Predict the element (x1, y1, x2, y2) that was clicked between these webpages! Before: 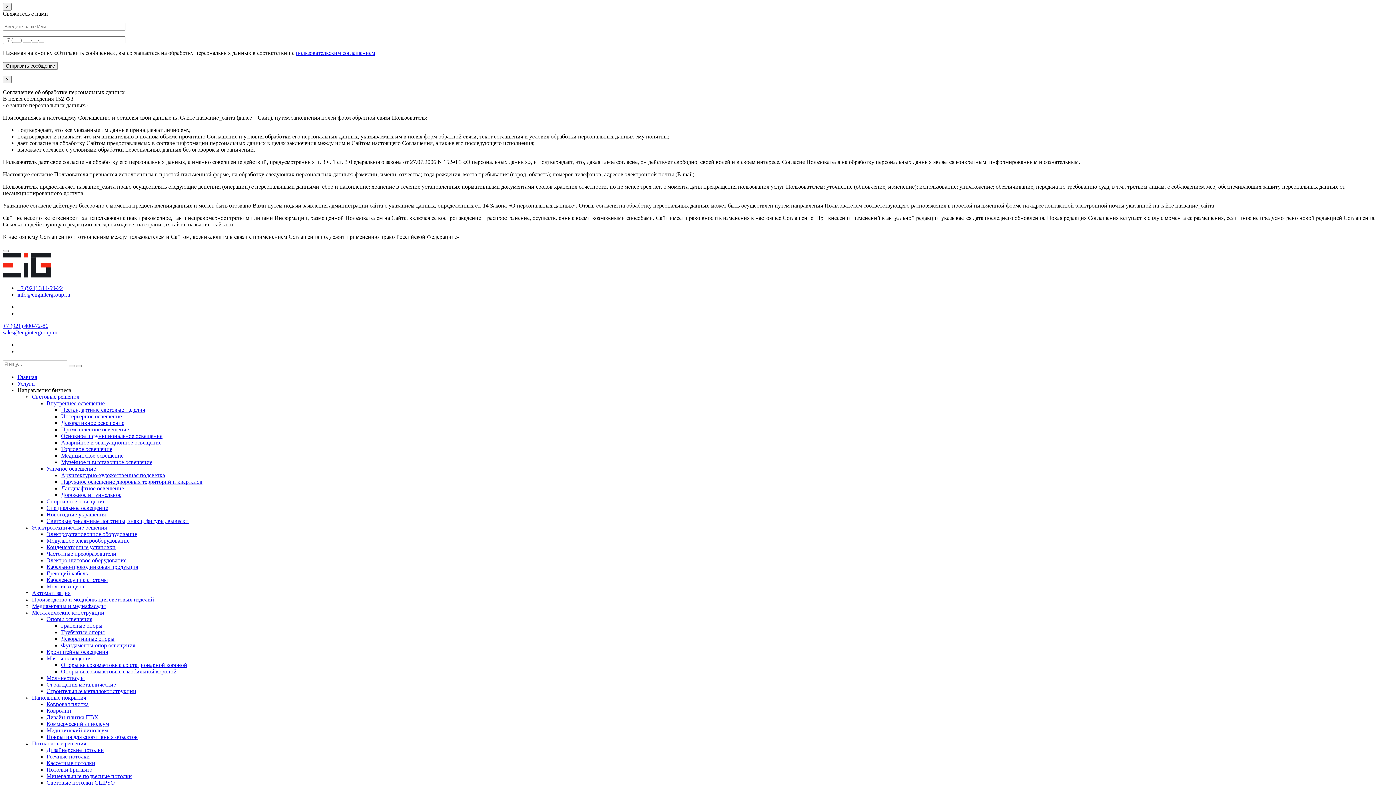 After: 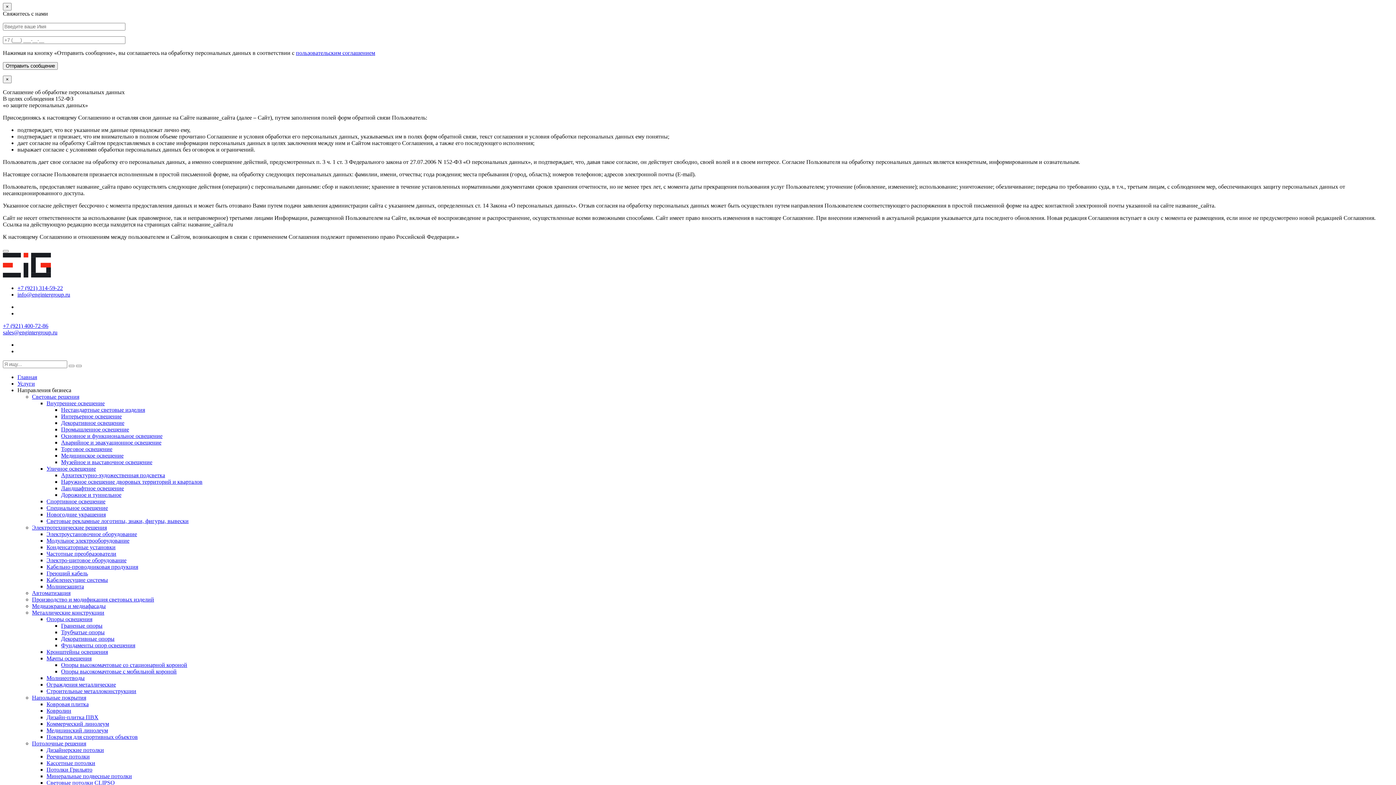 Action: label: Декоративные опоры bbox: (61, 636, 114, 642)